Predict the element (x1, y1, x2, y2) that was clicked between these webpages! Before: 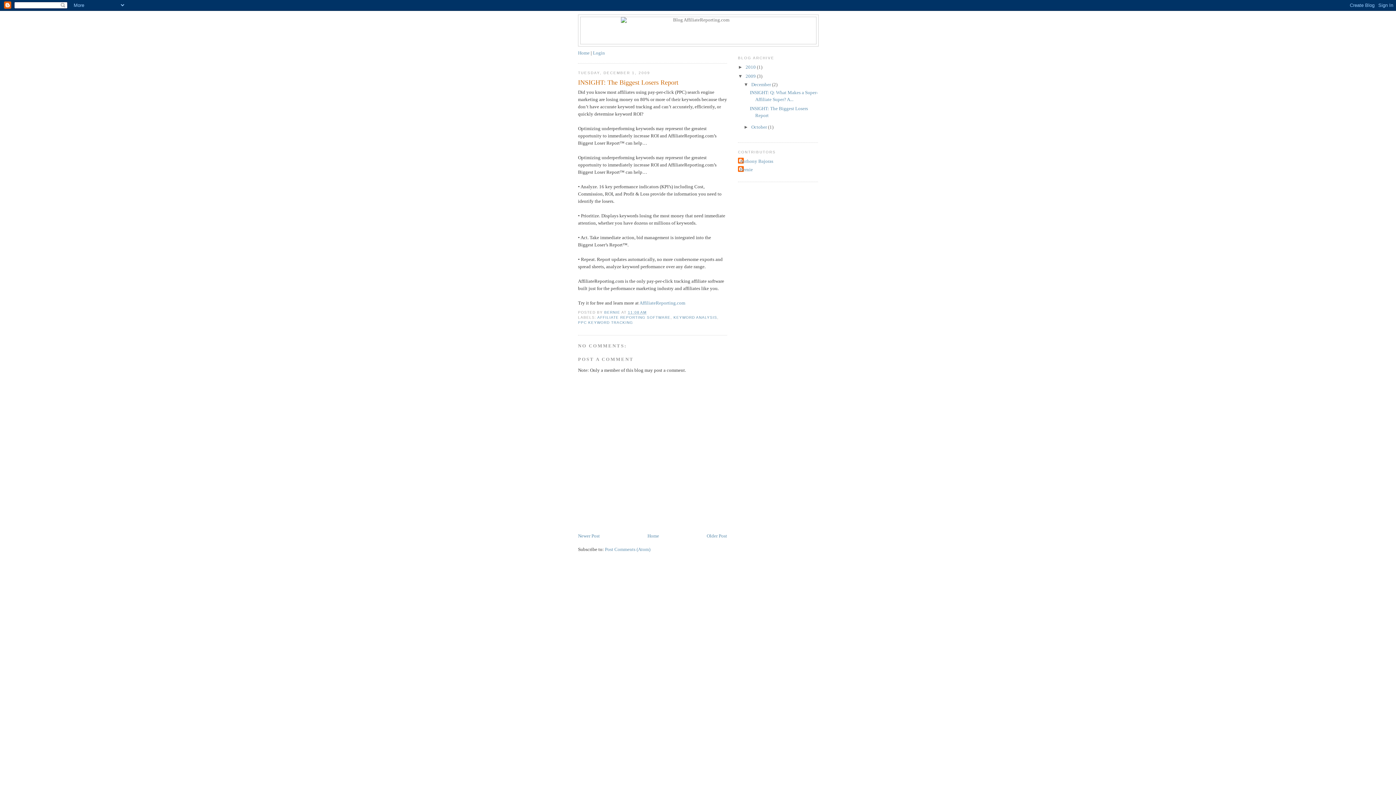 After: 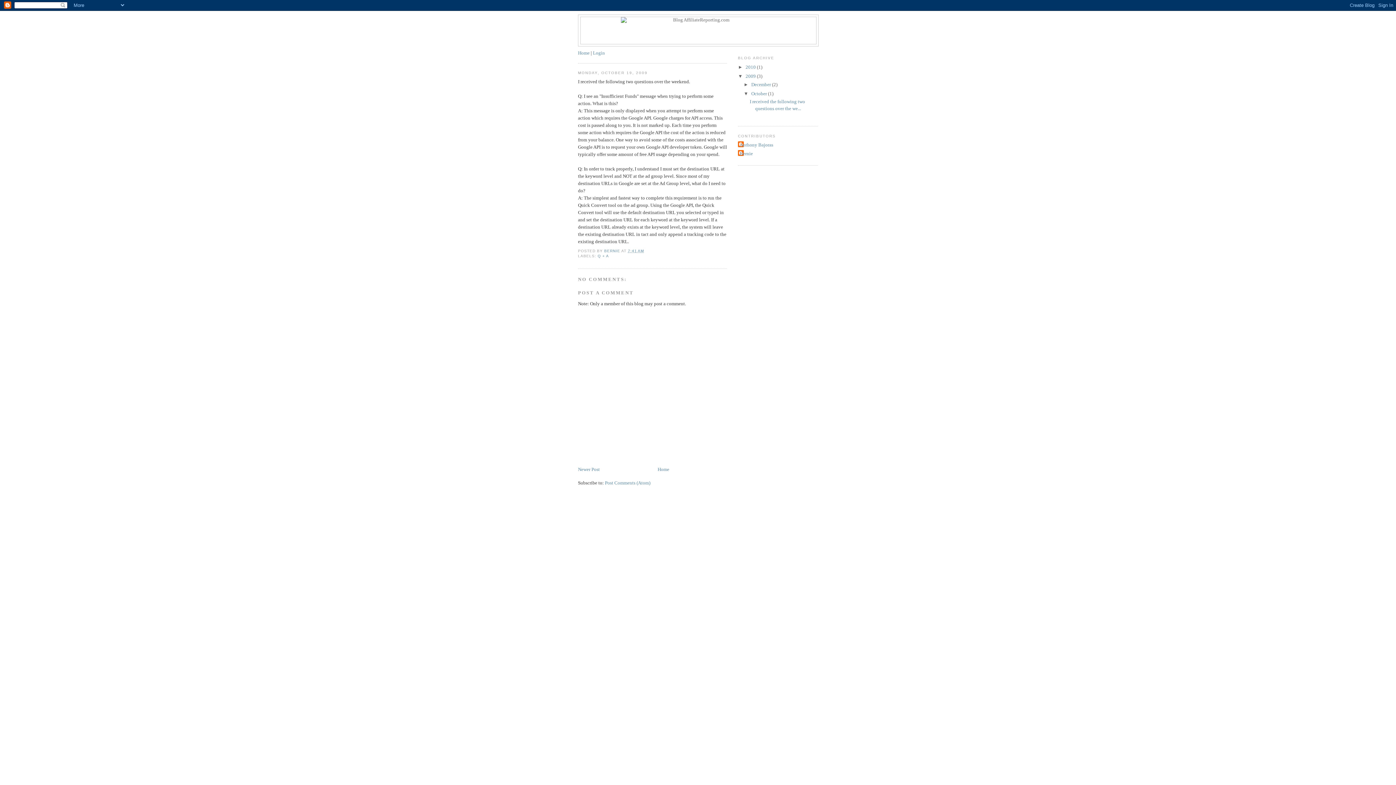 Action: label: Older Post bbox: (706, 533, 727, 539)